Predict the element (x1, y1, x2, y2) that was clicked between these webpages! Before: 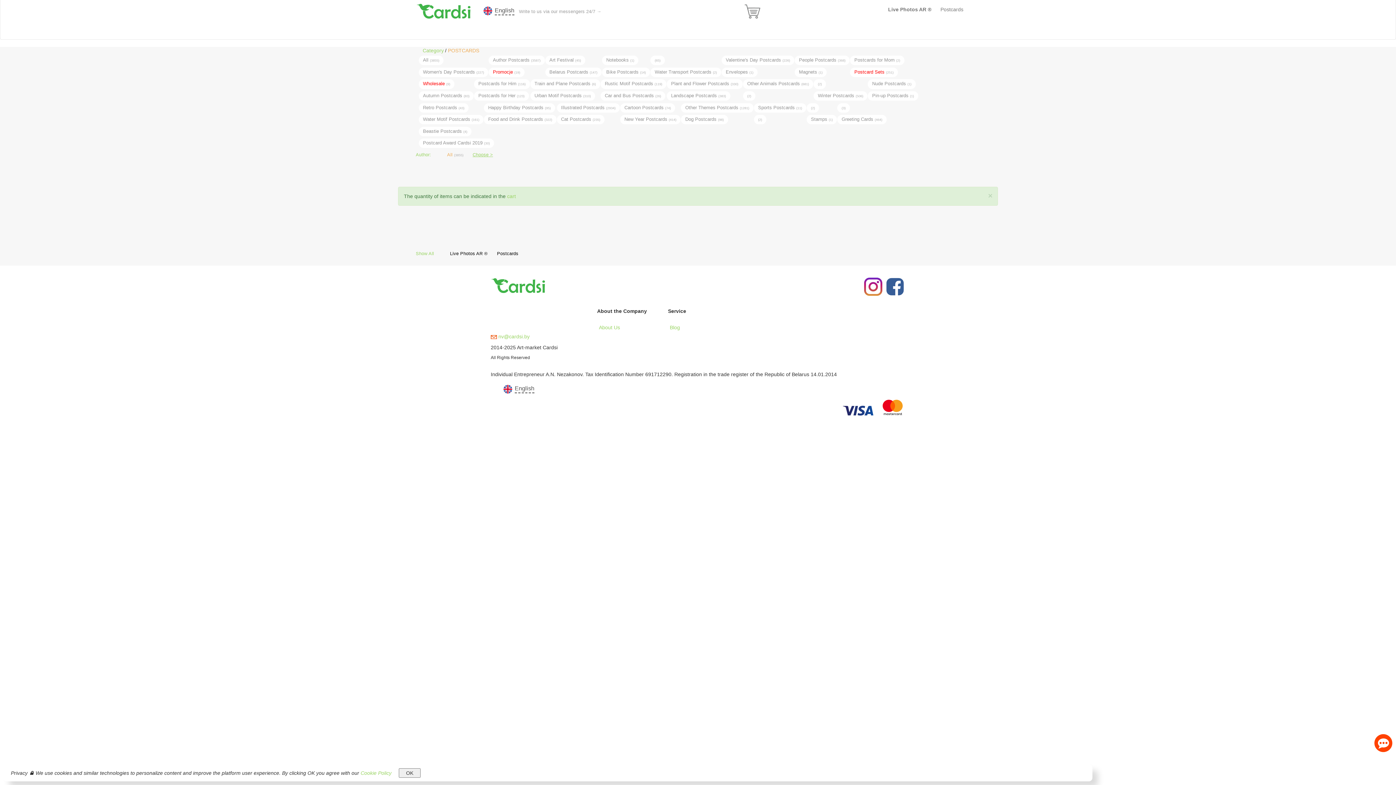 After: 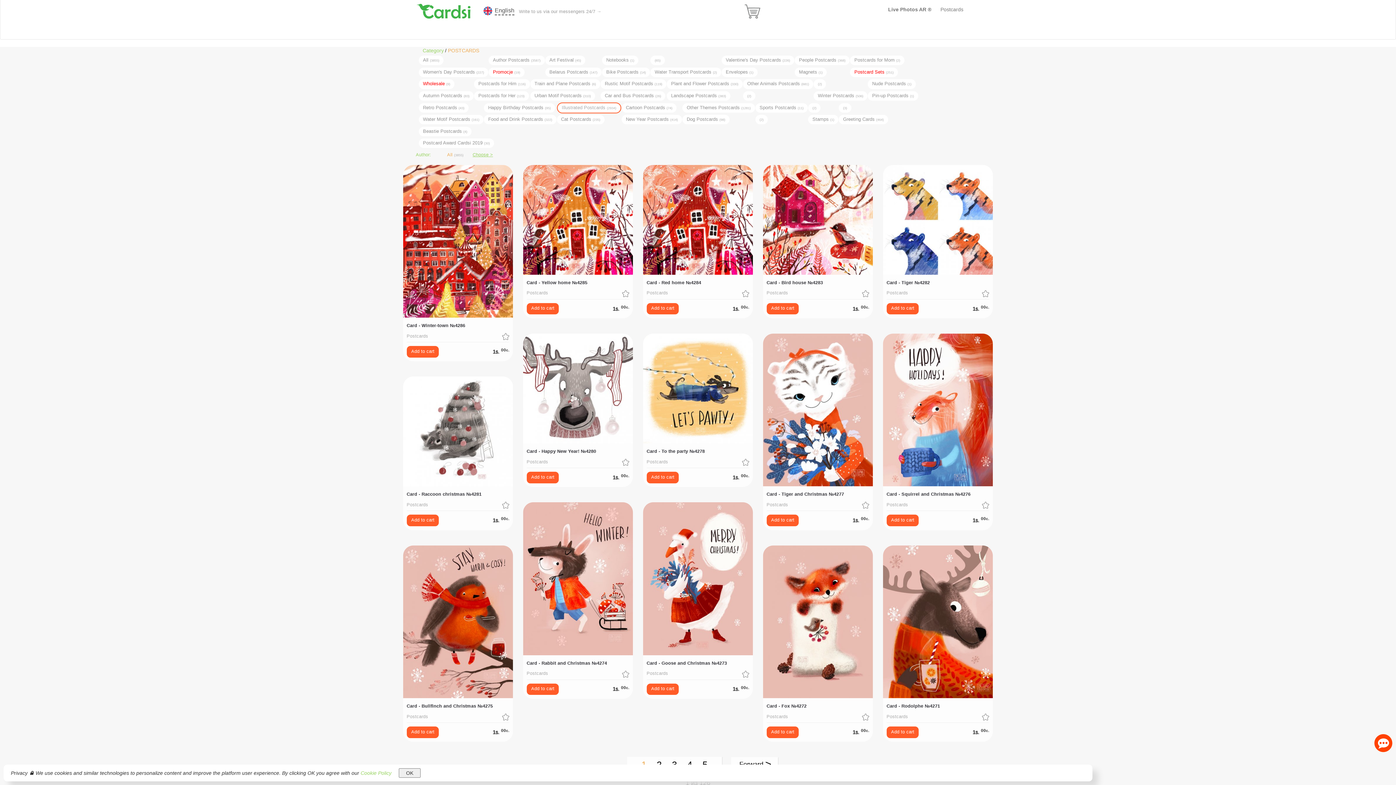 Action: label: Illustrated Postcards (2934) bbox: (556, 103, 619, 112)